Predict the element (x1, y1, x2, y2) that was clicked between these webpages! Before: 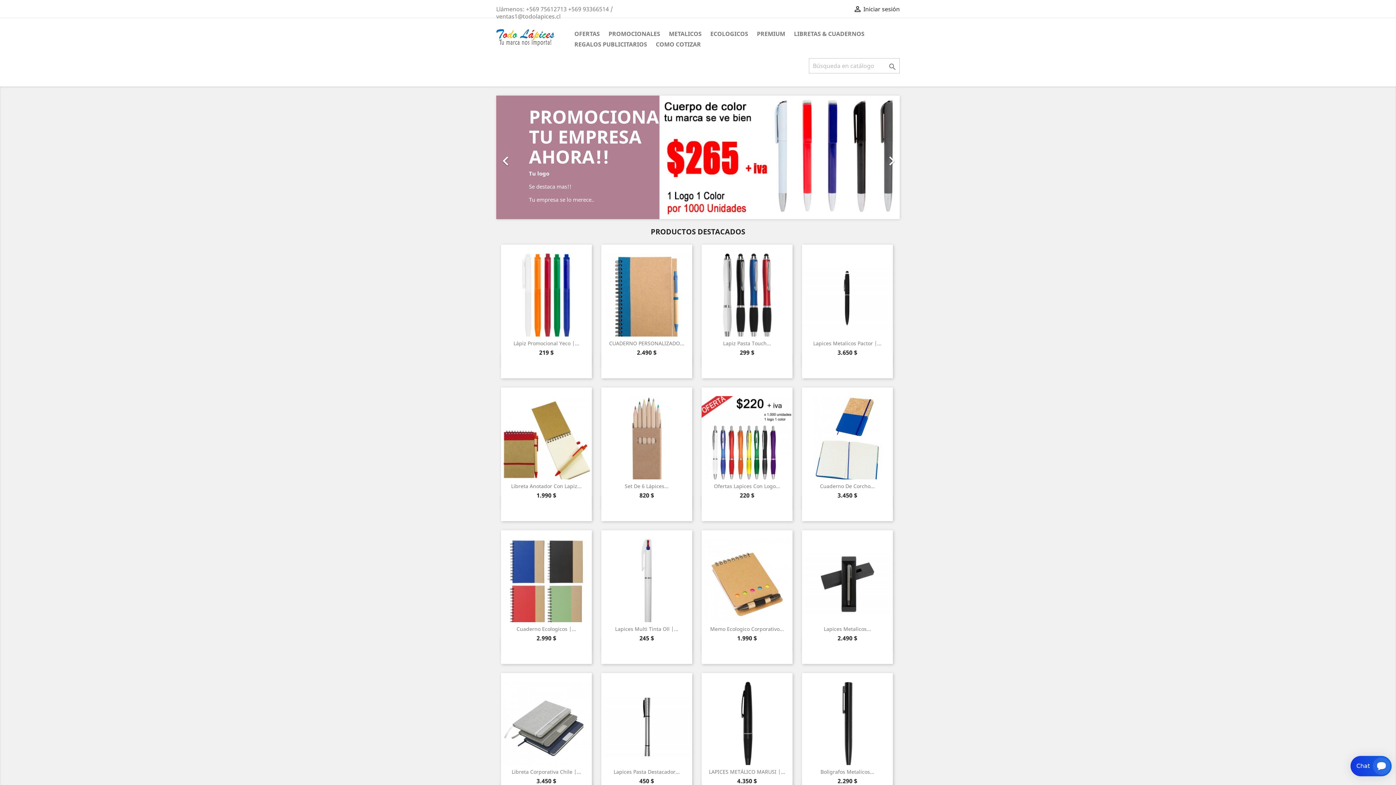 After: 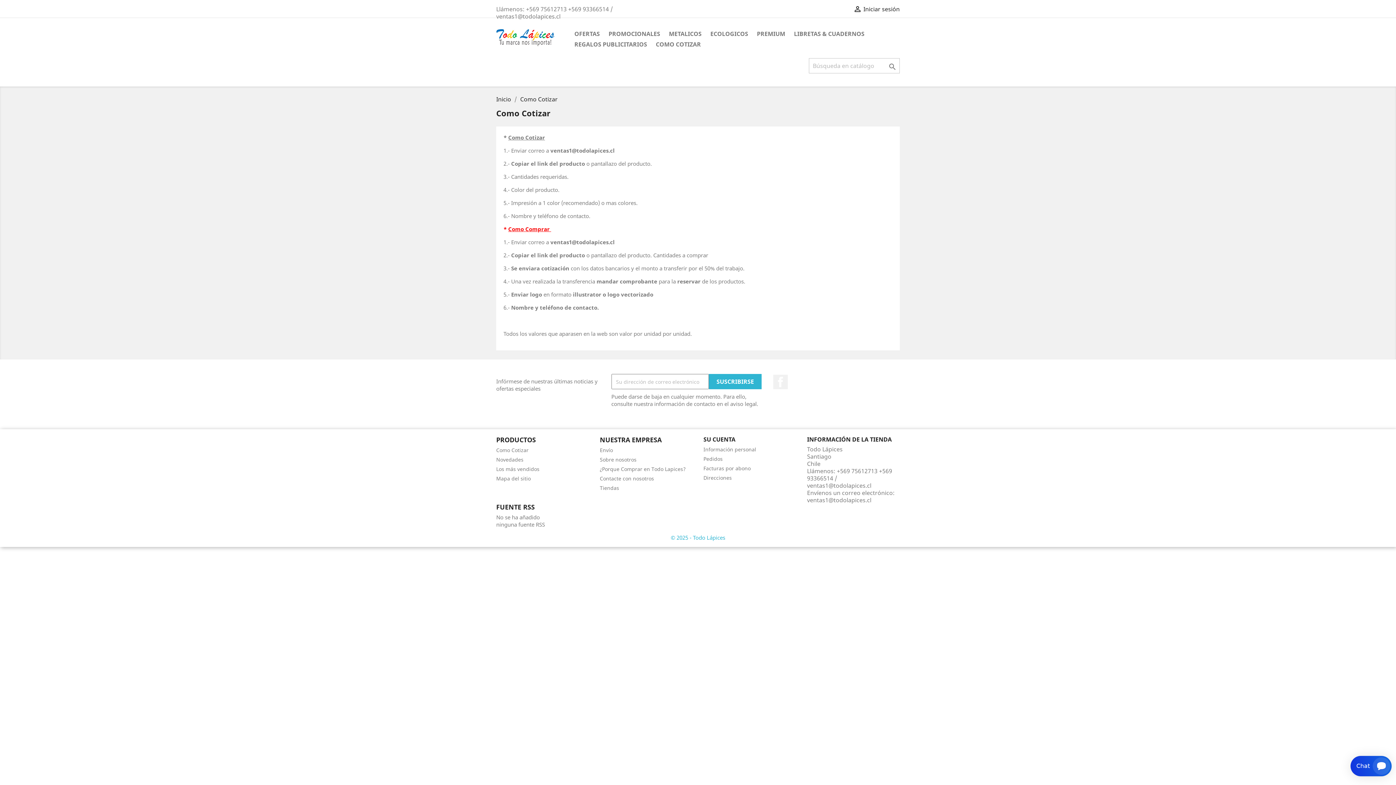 Action: bbox: (652, 39, 704, 50) label: COMO COTIZAR